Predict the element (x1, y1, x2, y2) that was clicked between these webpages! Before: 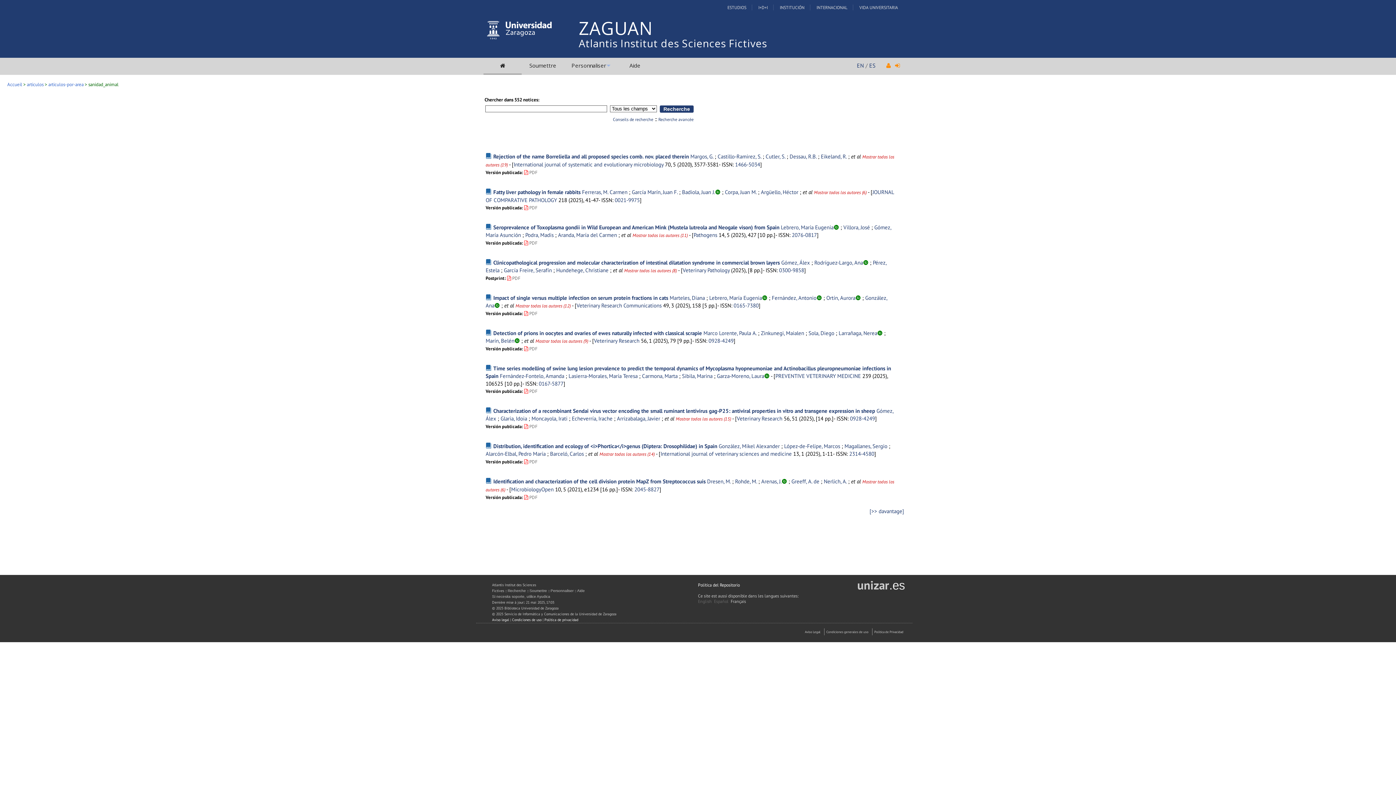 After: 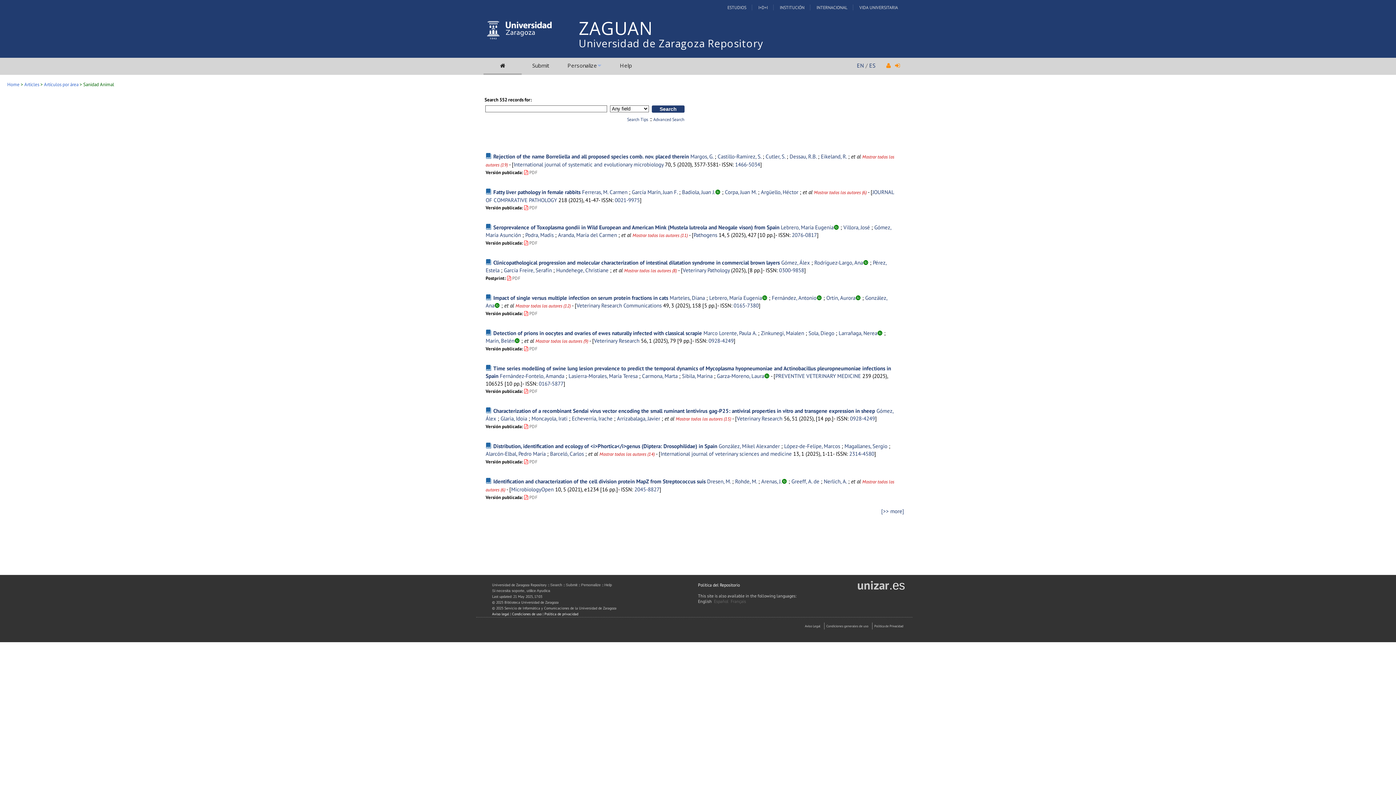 Action: bbox: (698, 598, 712, 604) label: English